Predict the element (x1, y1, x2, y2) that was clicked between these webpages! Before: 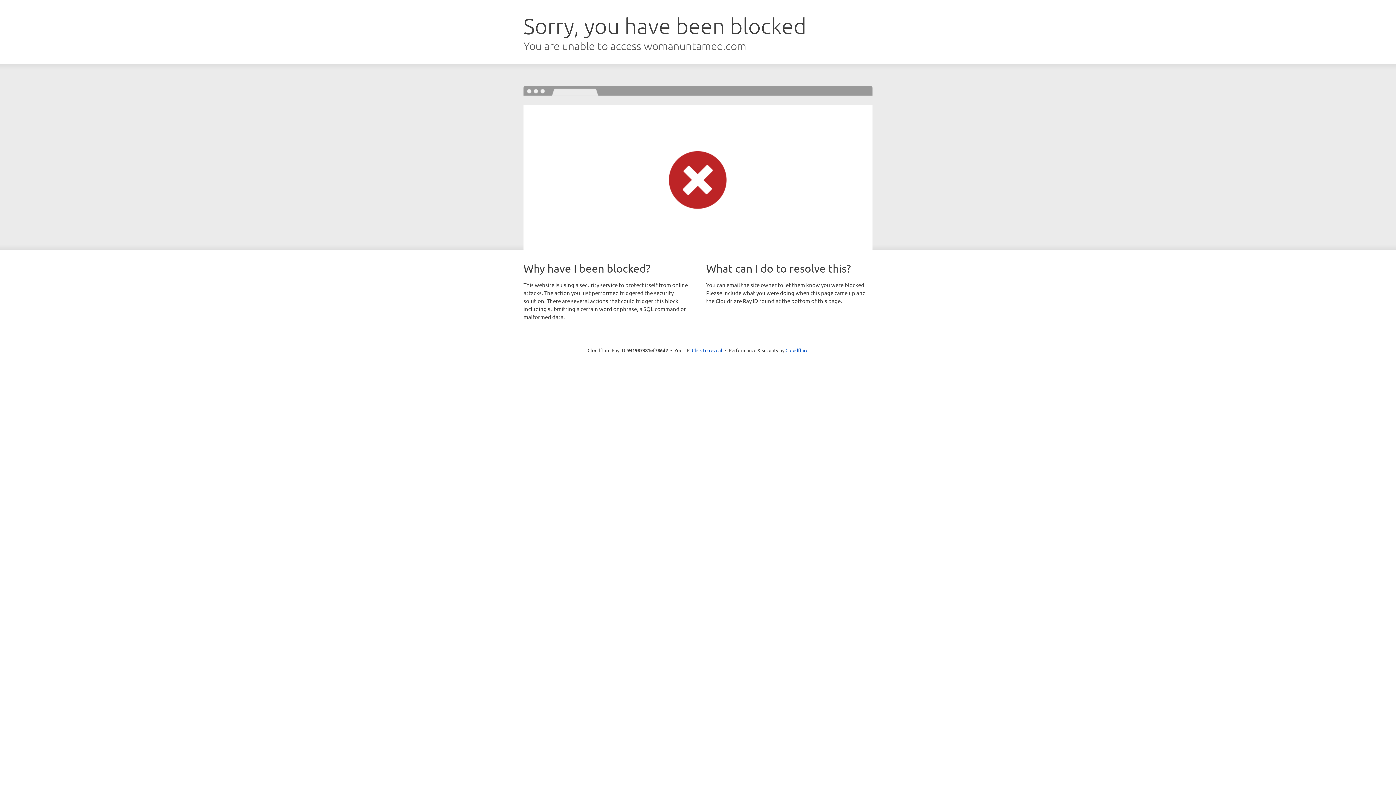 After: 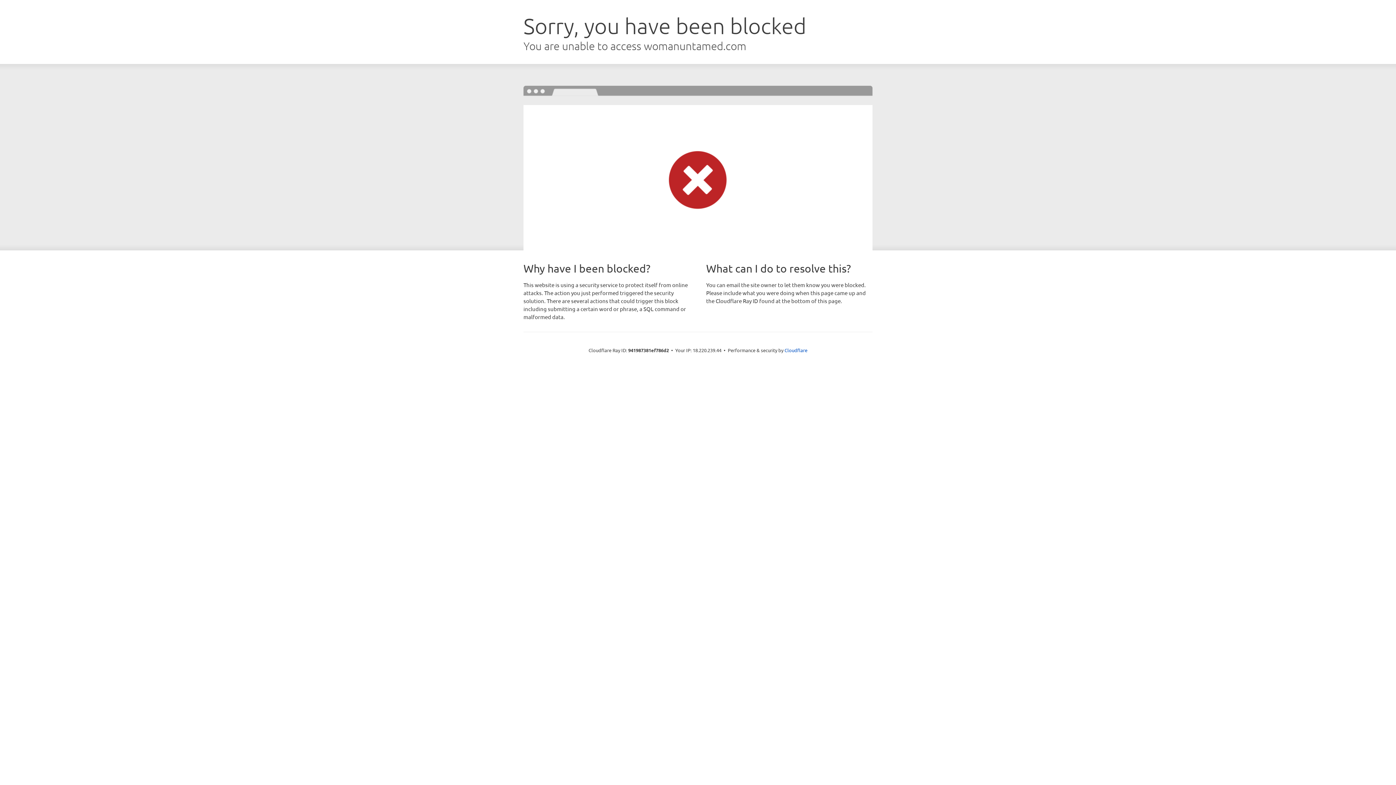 Action: bbox: (692, 346, 722, 353) label: Click to reveal